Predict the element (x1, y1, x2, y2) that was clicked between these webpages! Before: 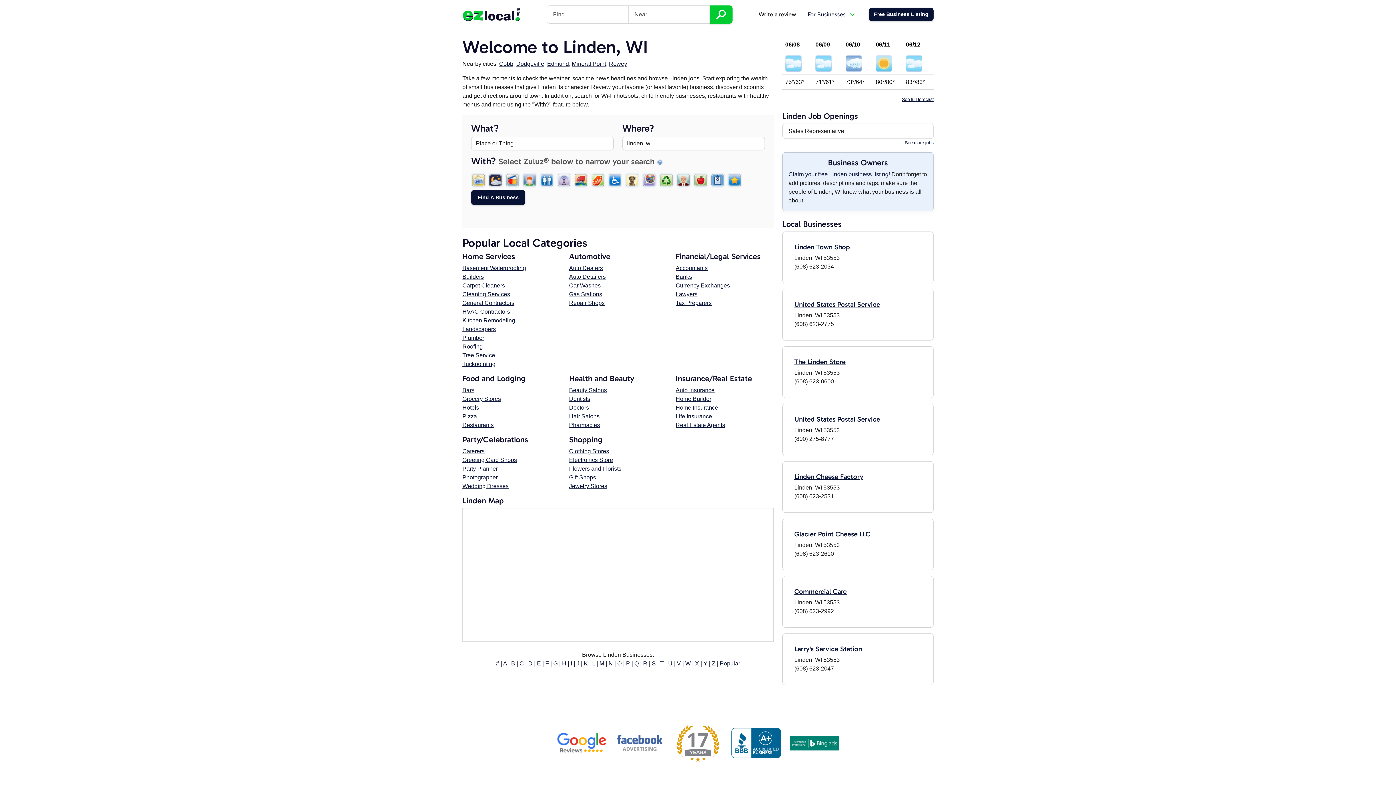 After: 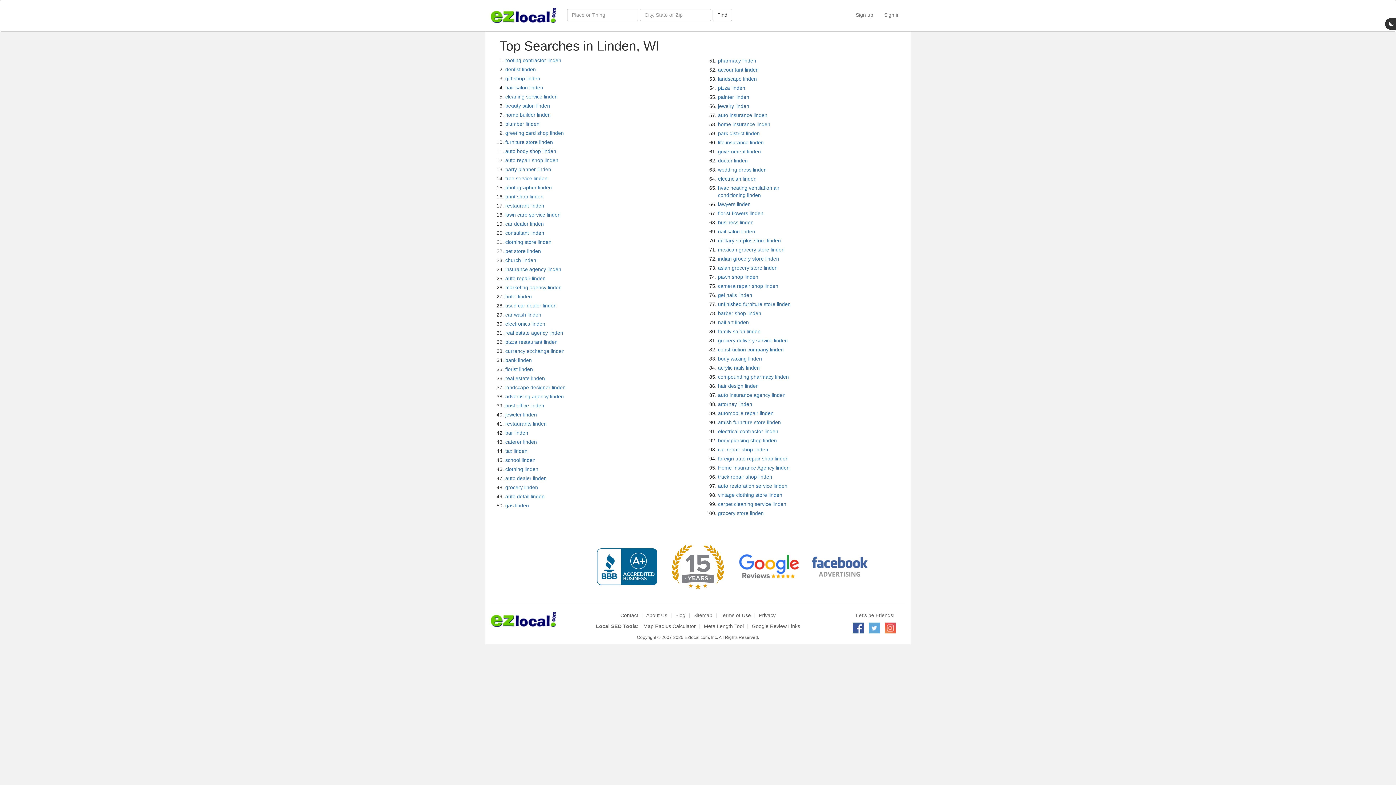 Action: bbox: (720, 660, 740, 666) label: Popular